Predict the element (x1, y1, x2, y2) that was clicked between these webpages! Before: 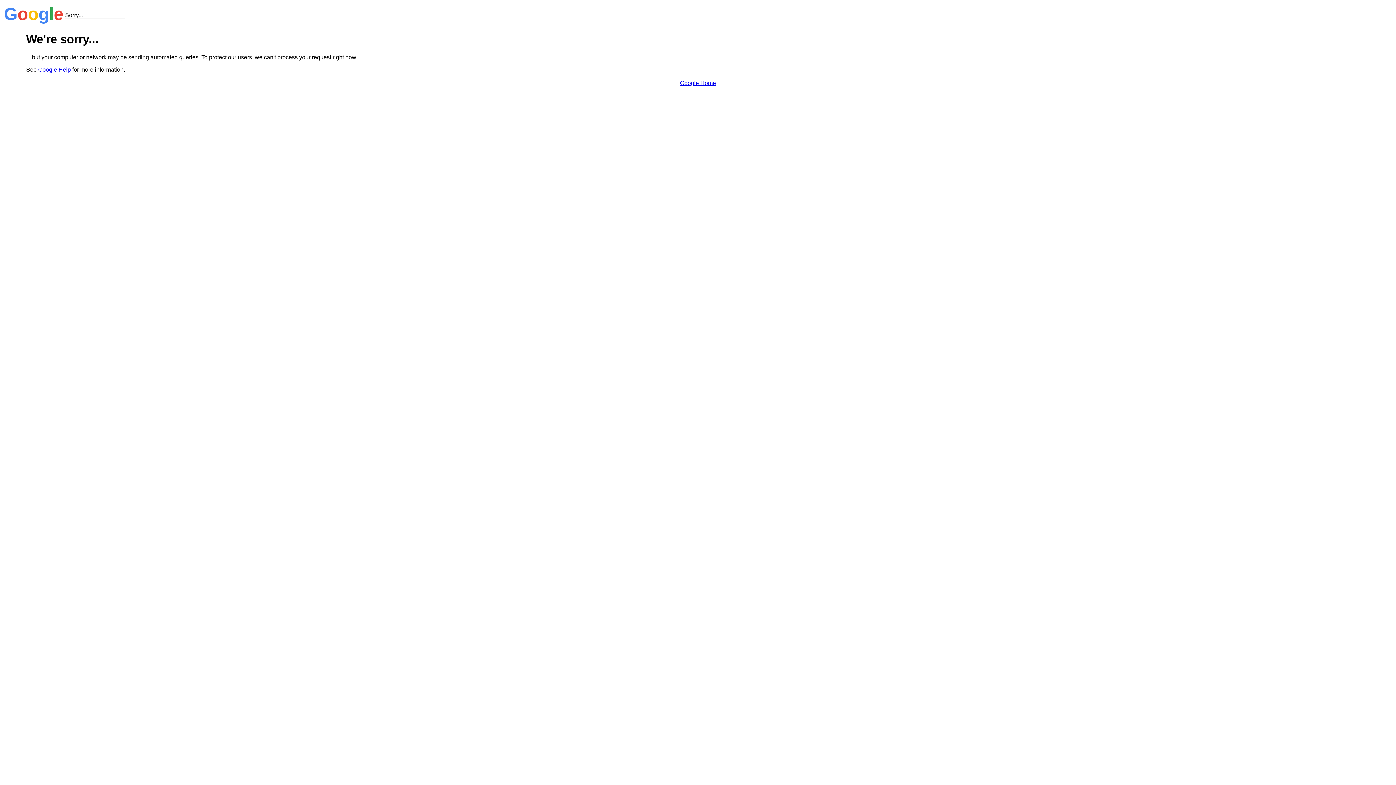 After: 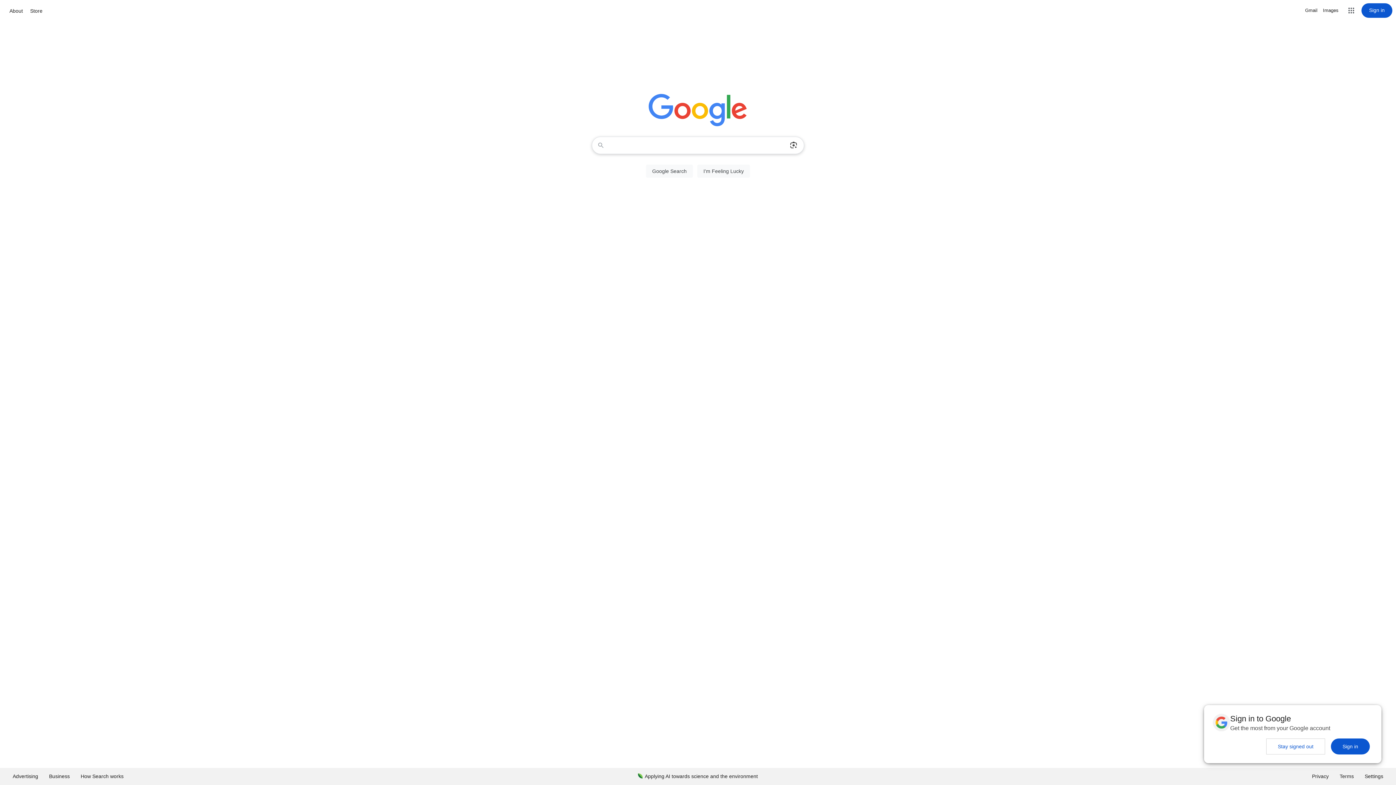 Action: bbox: (680, 79, 716, 86) label: Google Home